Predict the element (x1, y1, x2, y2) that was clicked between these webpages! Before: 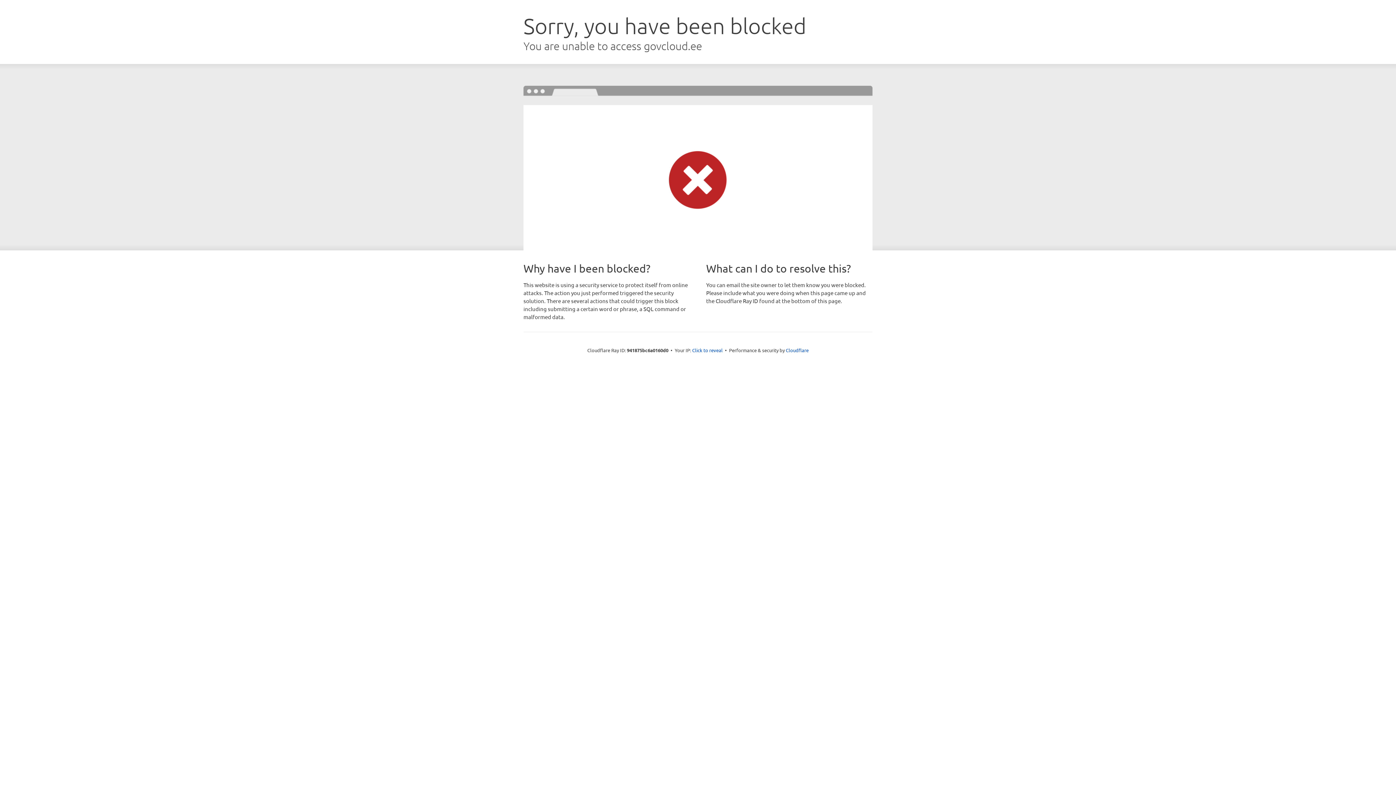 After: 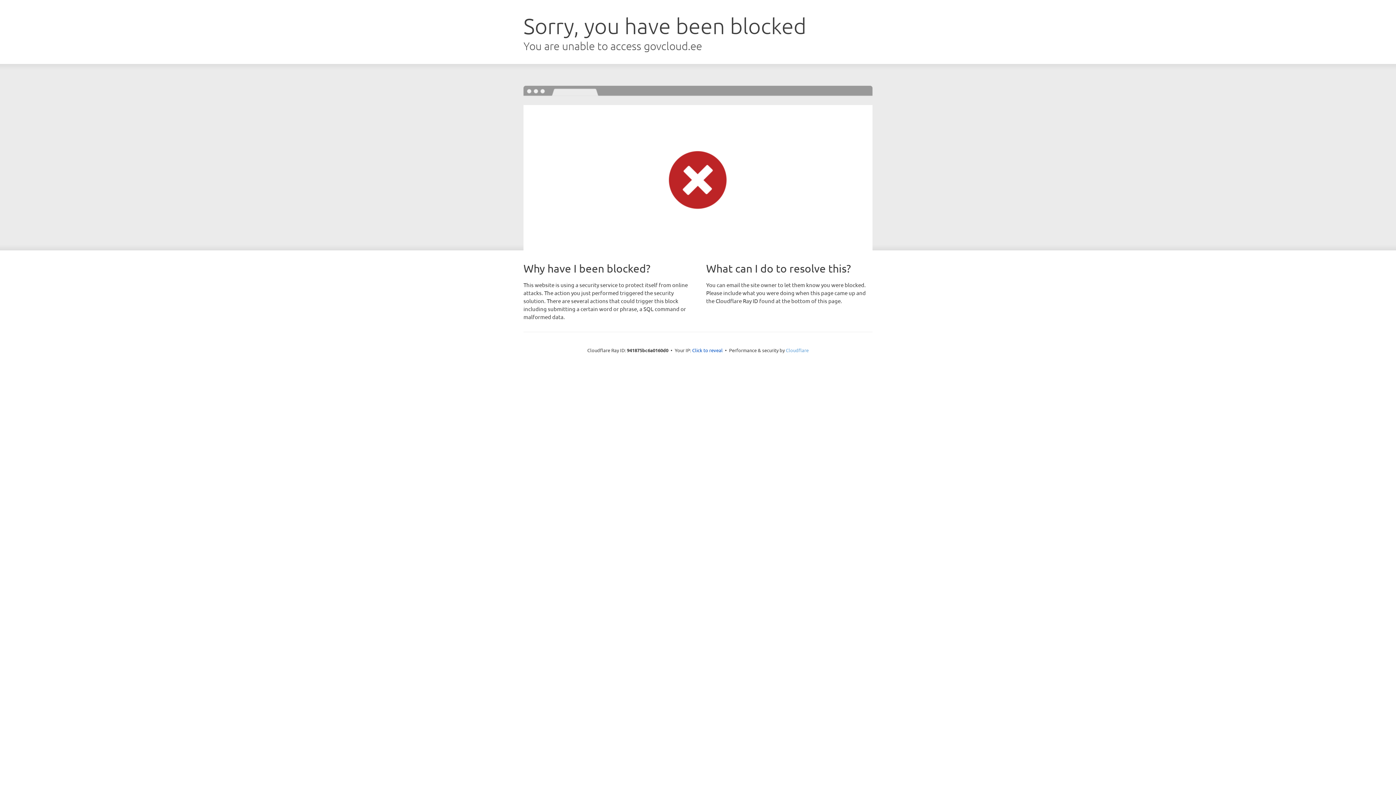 Action: label: Cloudflare bbox: (786, 347, 808, 353)